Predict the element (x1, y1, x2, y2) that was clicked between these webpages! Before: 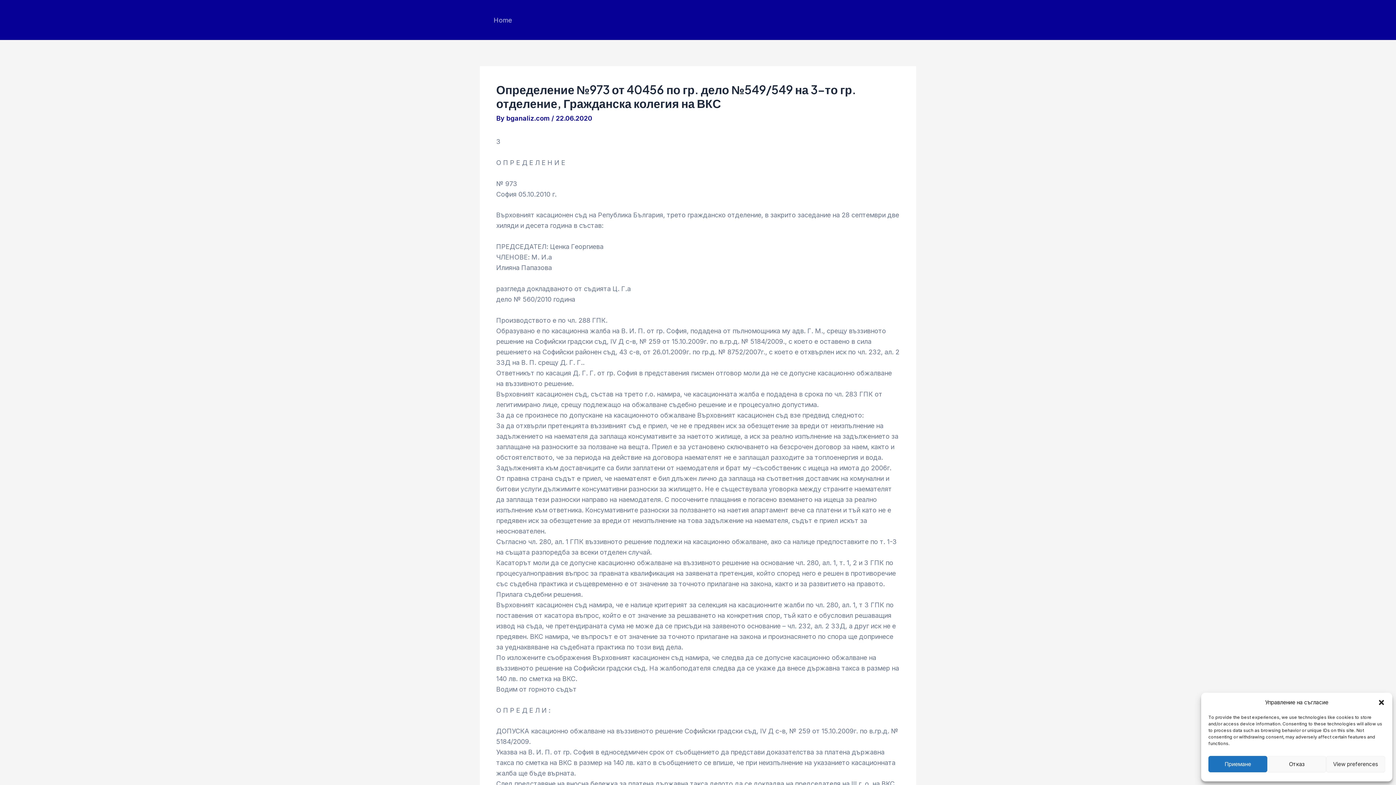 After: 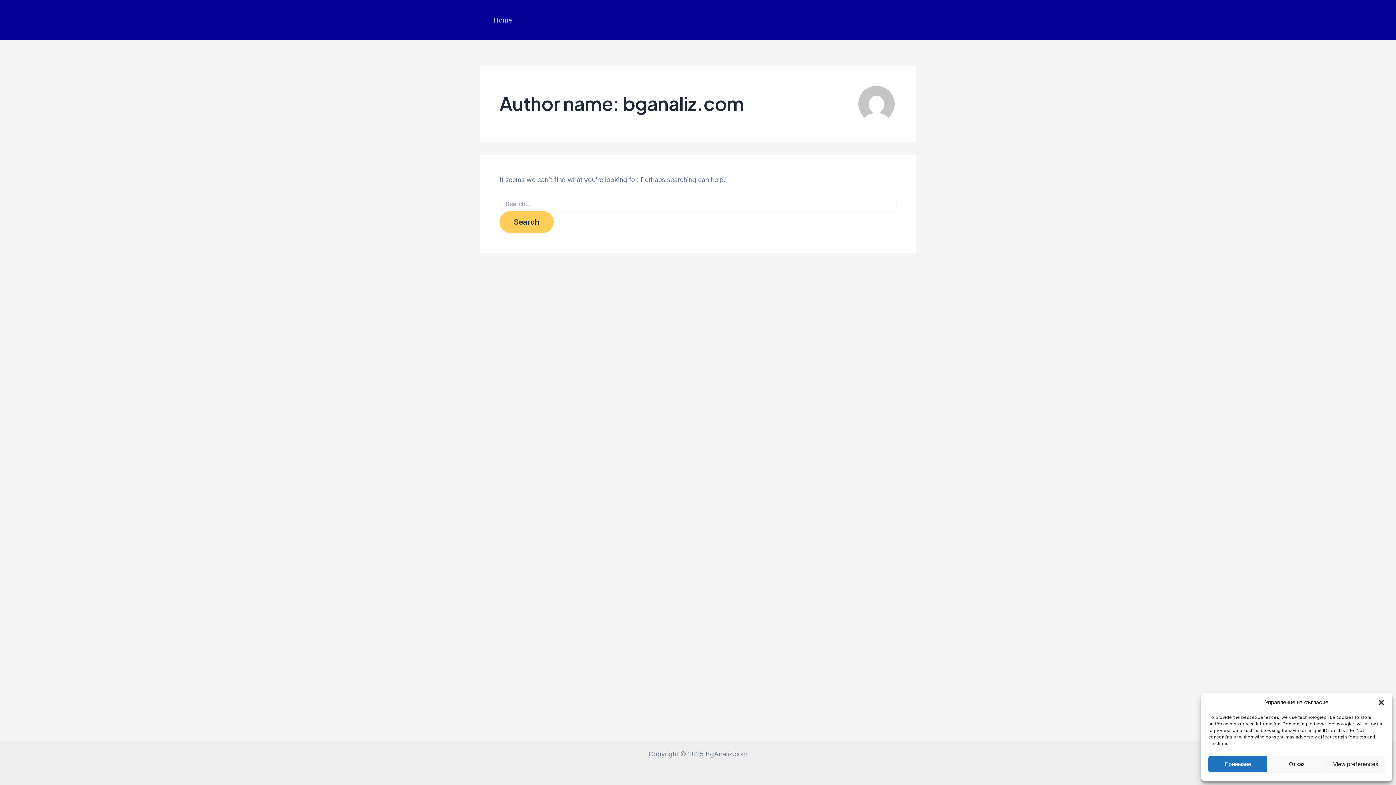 Action: bbox: (506, 114, 551, 122) label: bganaliz.com 